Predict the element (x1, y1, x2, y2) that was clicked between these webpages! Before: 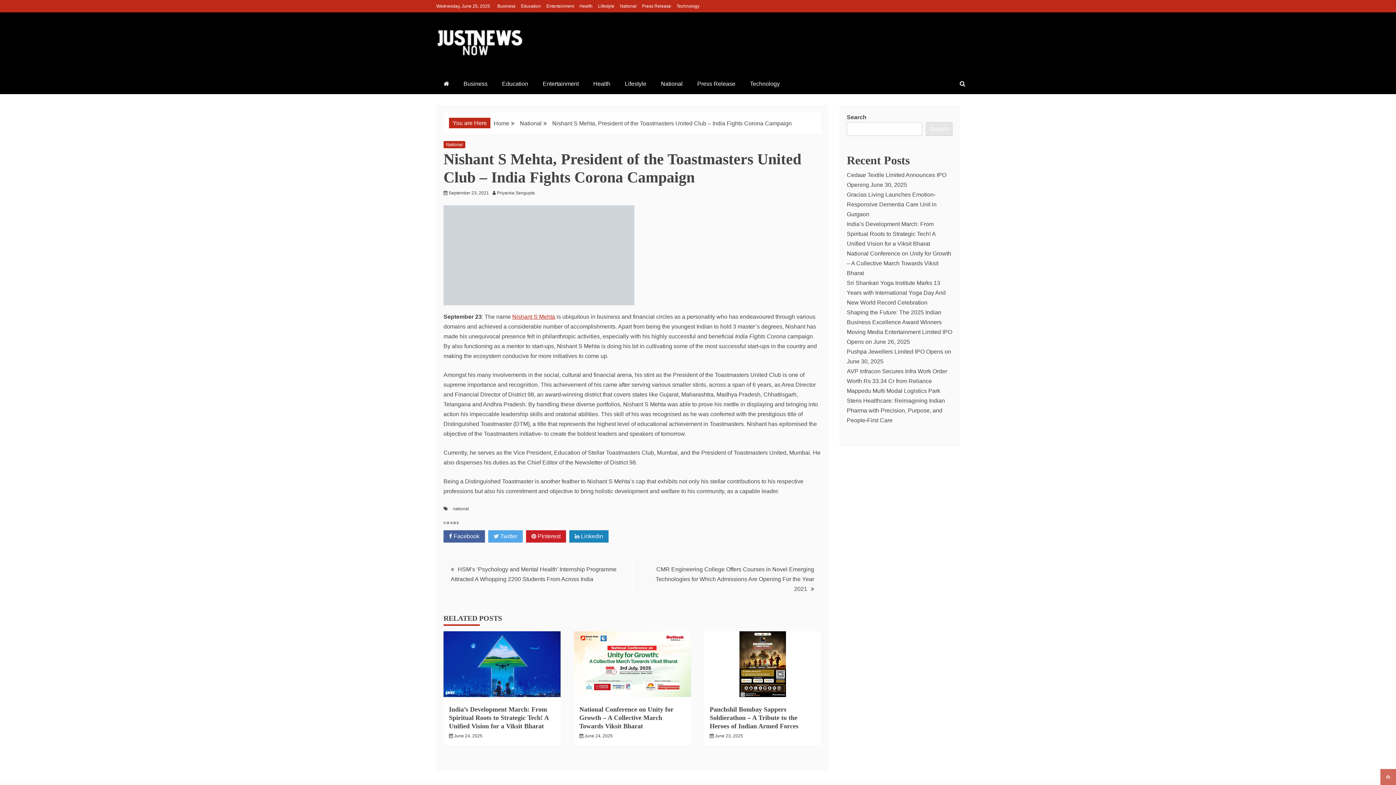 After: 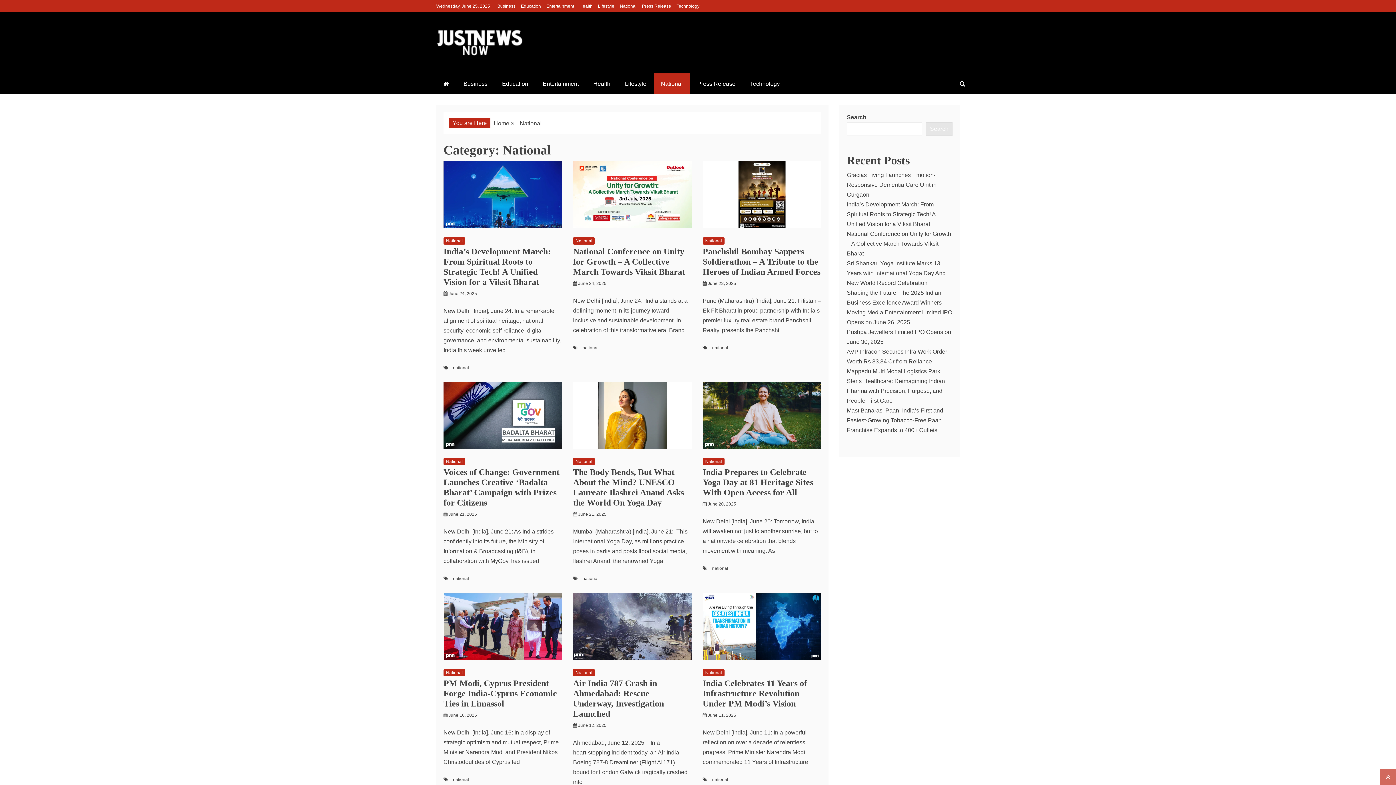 Action: label: National bbox: (653, 73, 690, 94)